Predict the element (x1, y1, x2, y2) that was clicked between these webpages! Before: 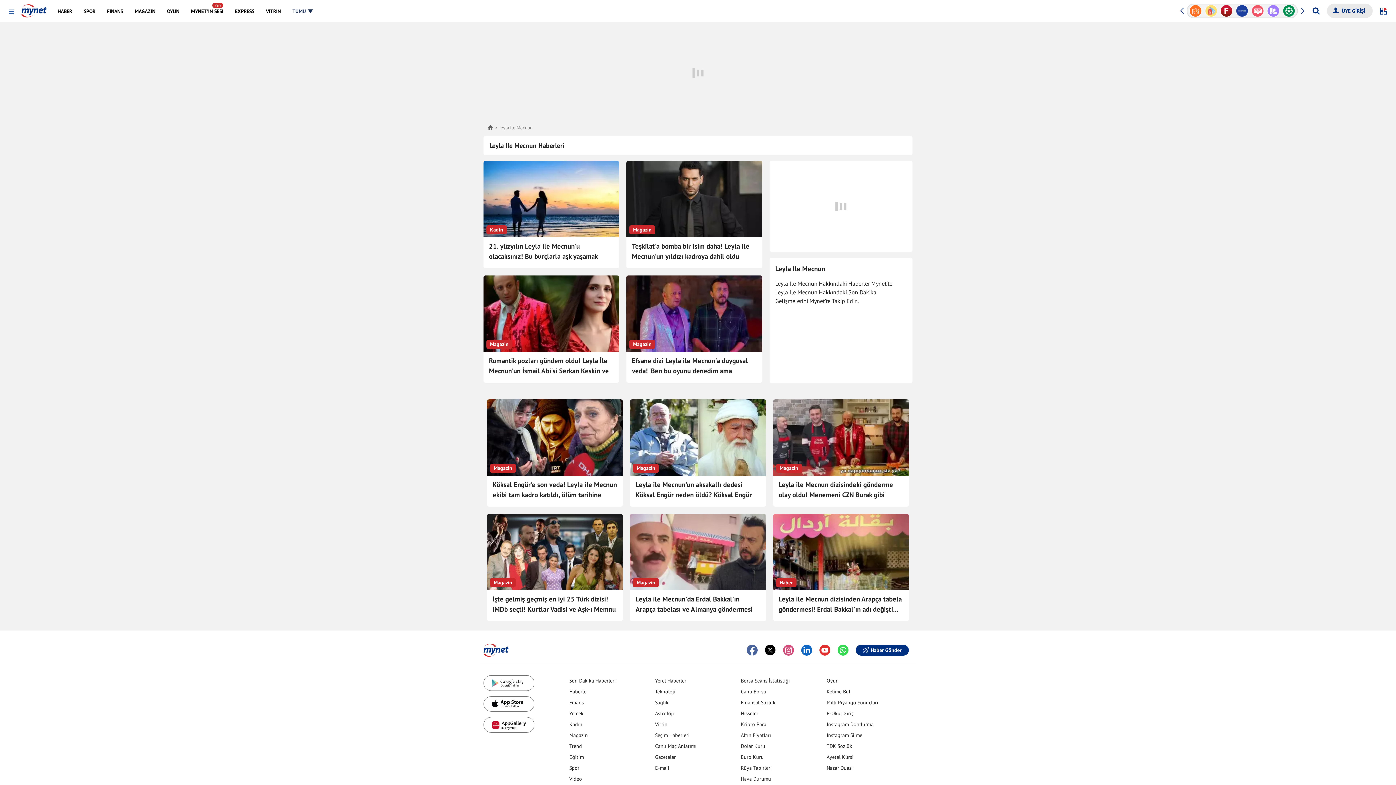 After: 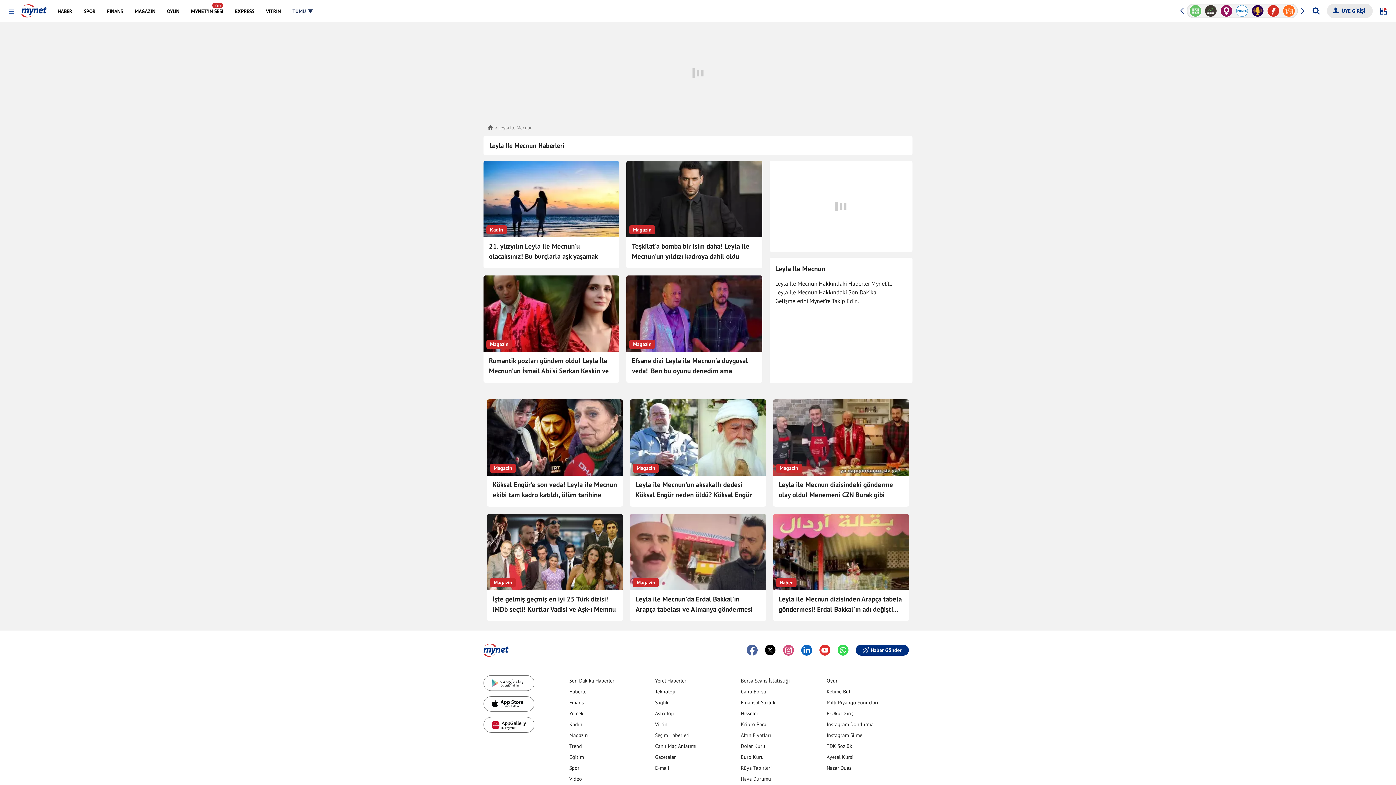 Action: bbox: (483, 161, 619, 237)